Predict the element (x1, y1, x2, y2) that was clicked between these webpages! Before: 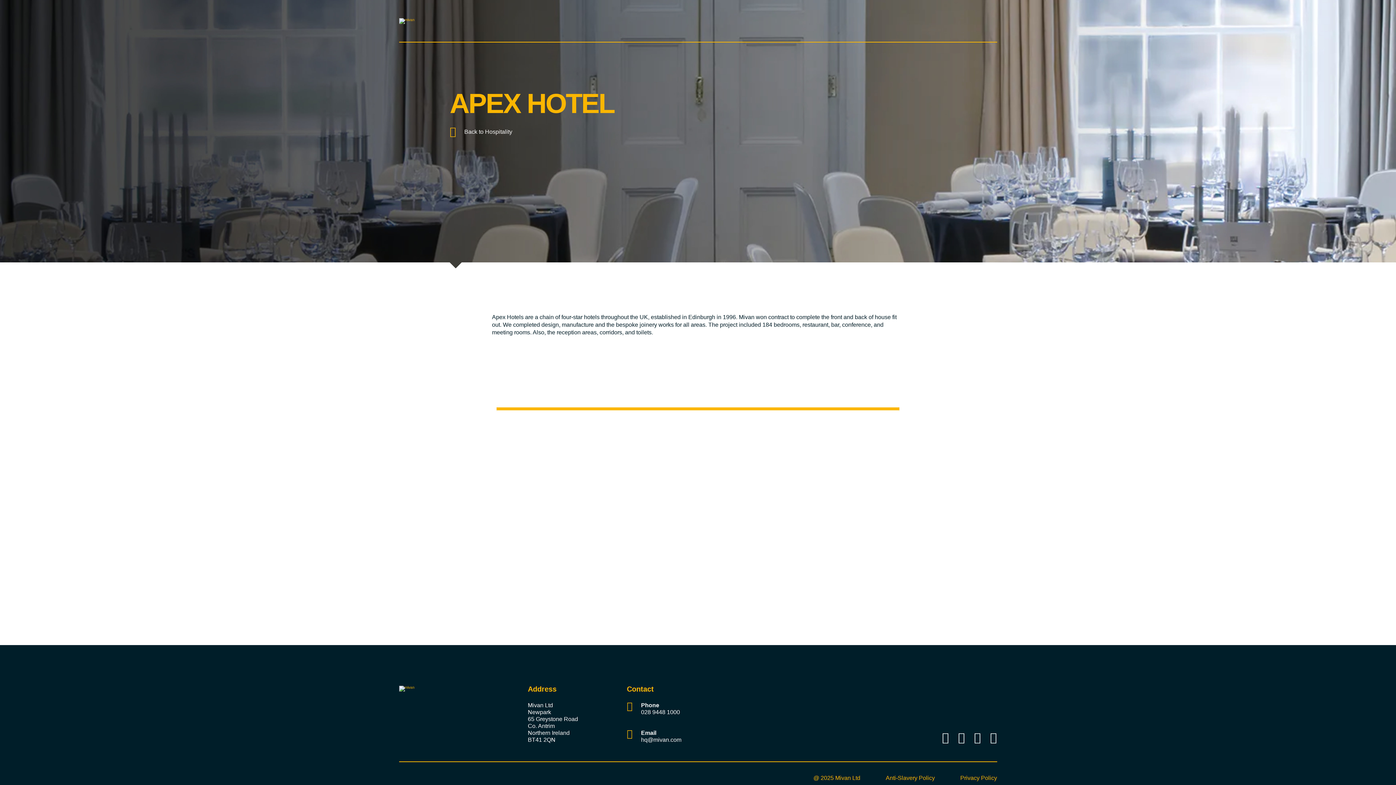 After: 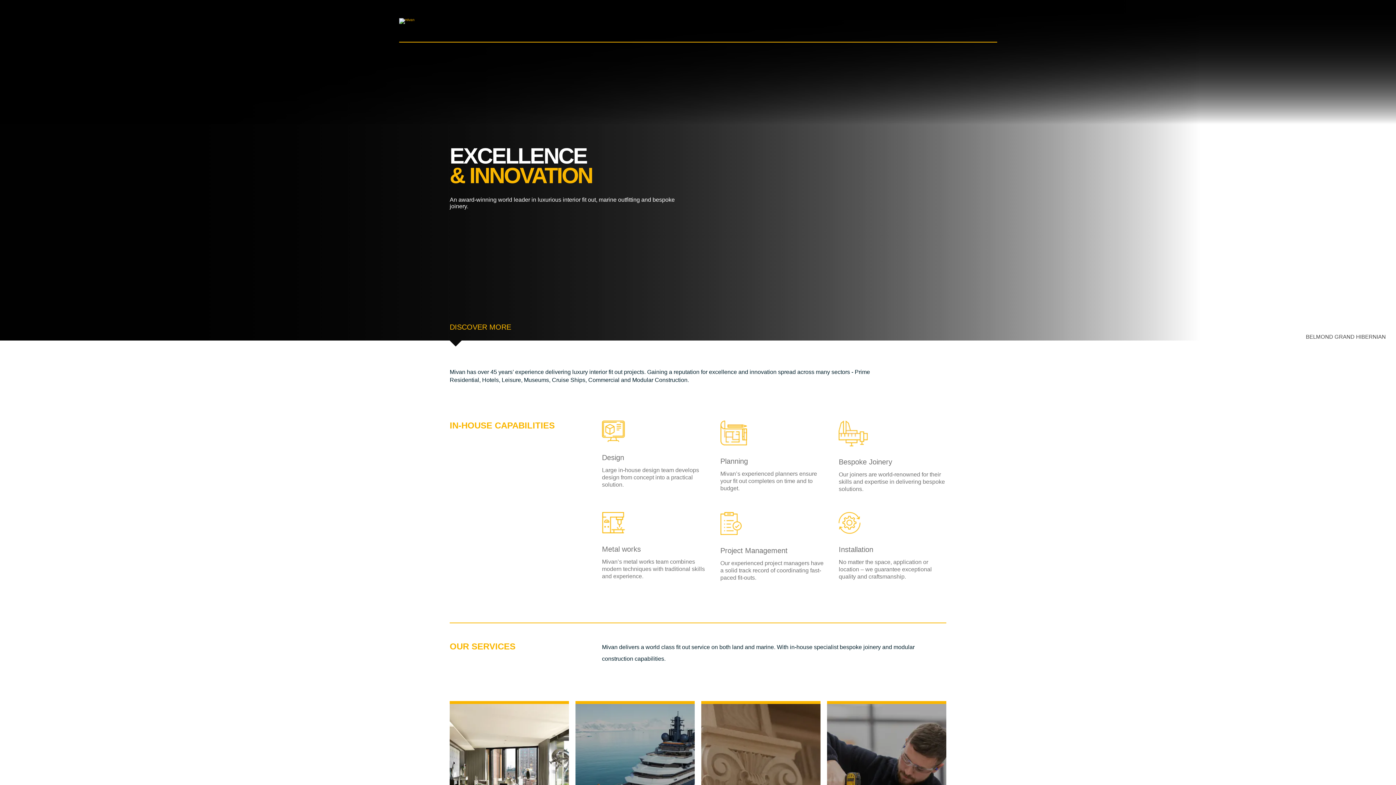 Action: bbox: (399, 686, 479, 692)